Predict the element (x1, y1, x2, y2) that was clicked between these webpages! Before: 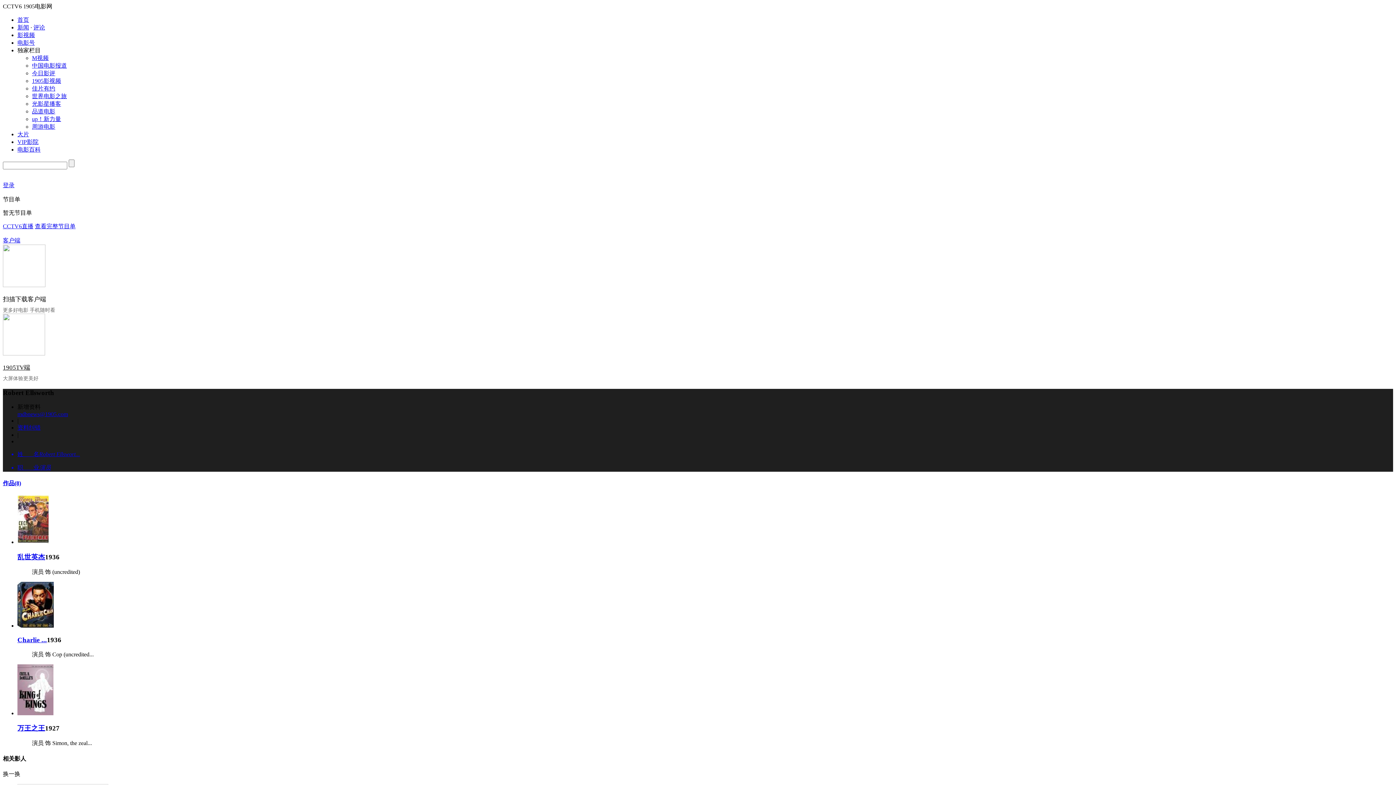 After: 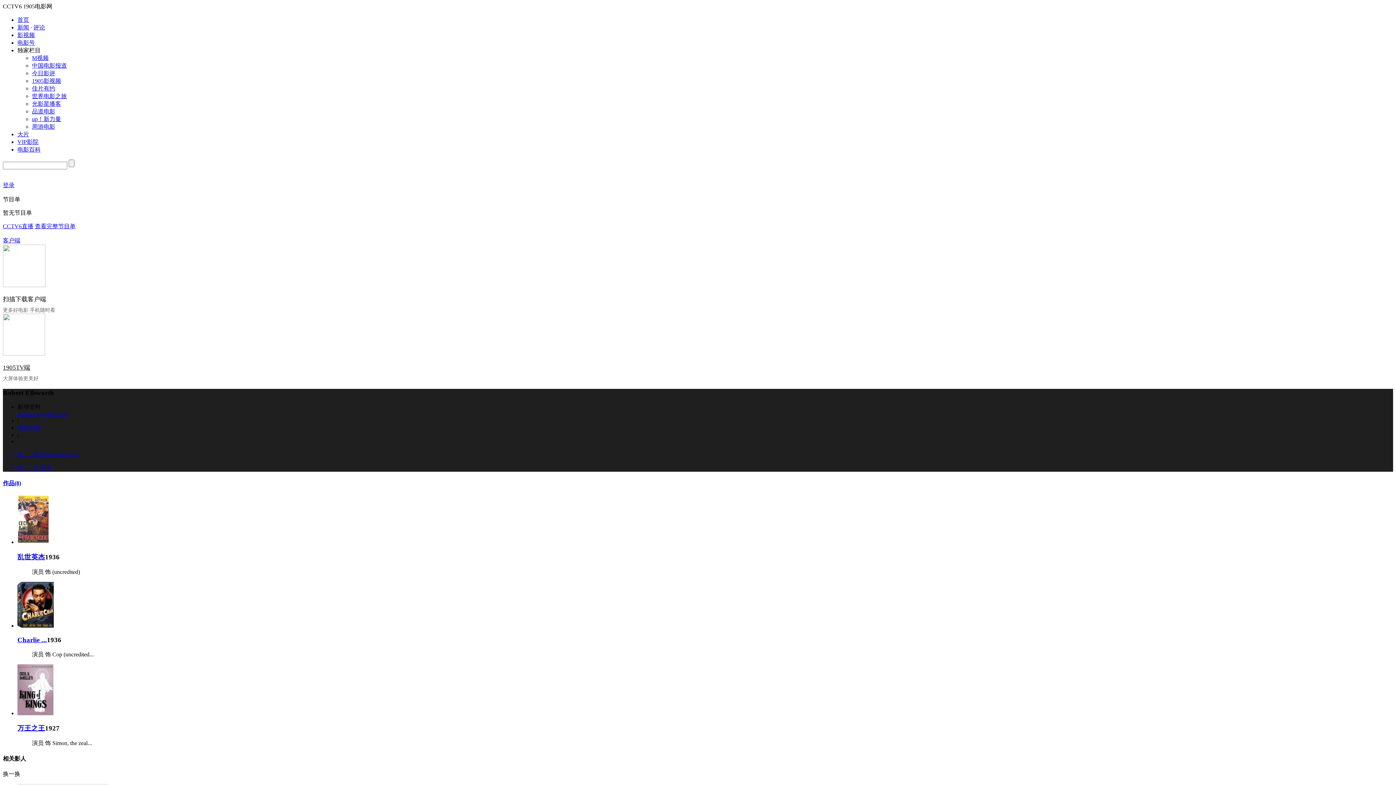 Action: bbox: (17, 411, 68, 417) label: mdbnews@1905.com